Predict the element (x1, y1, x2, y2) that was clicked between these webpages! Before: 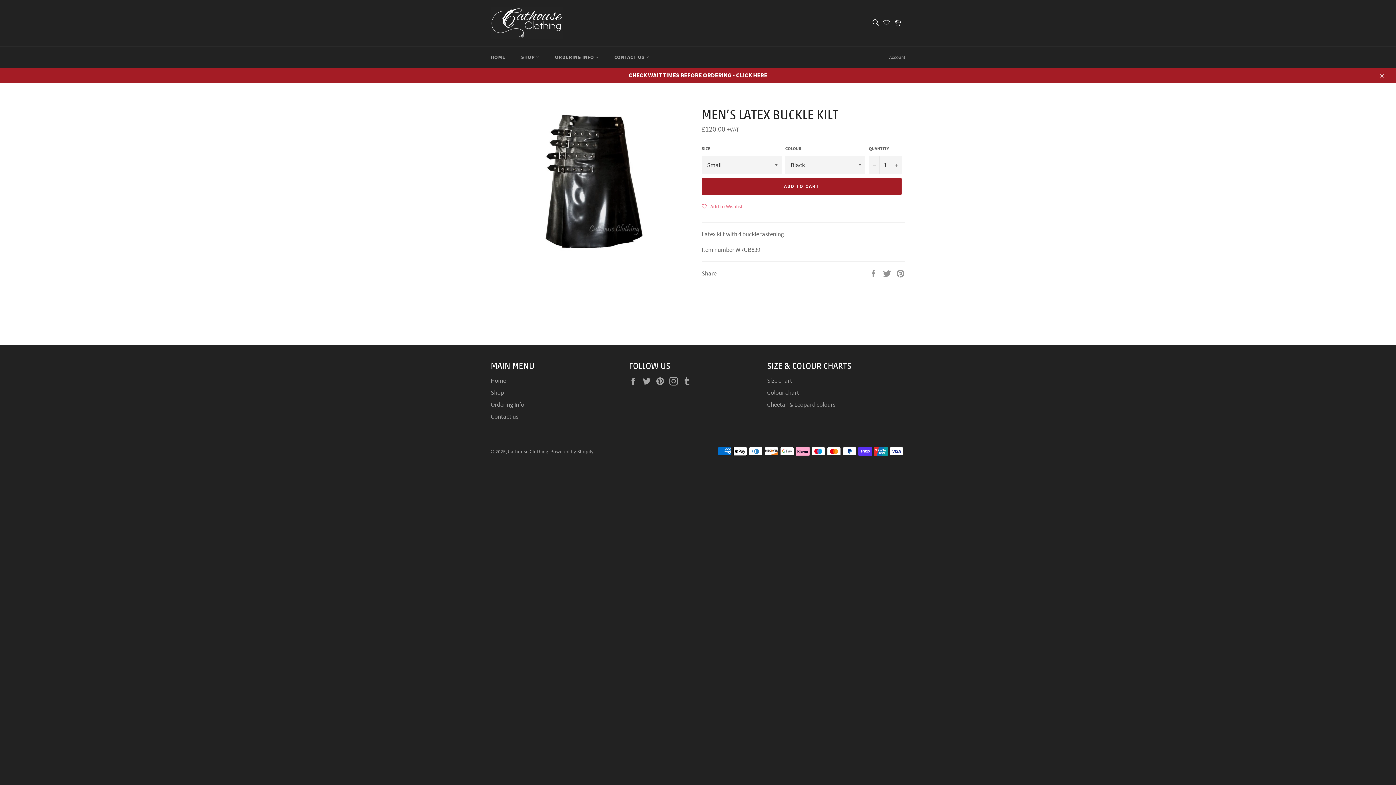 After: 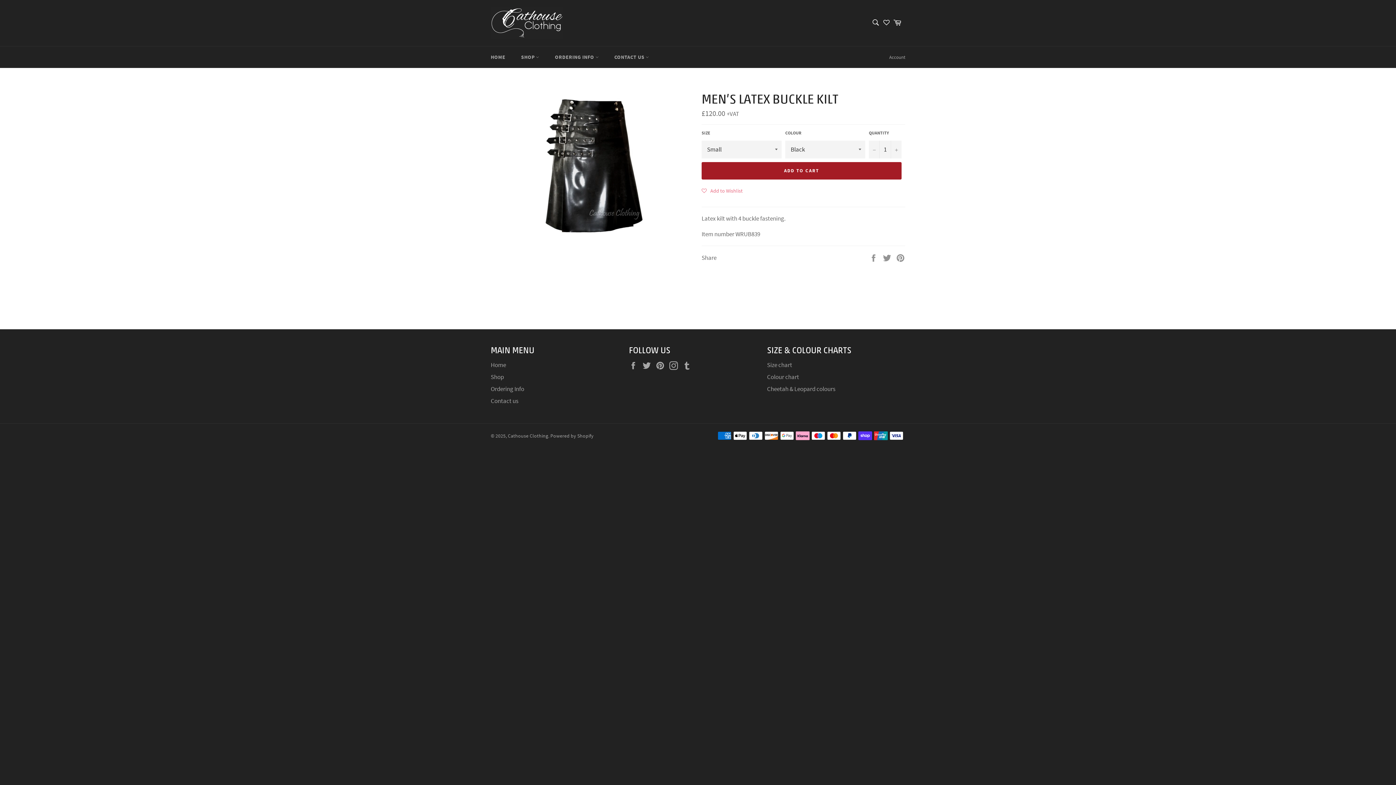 Action: label: Close bbox: (1374, 67, 1389, 83)